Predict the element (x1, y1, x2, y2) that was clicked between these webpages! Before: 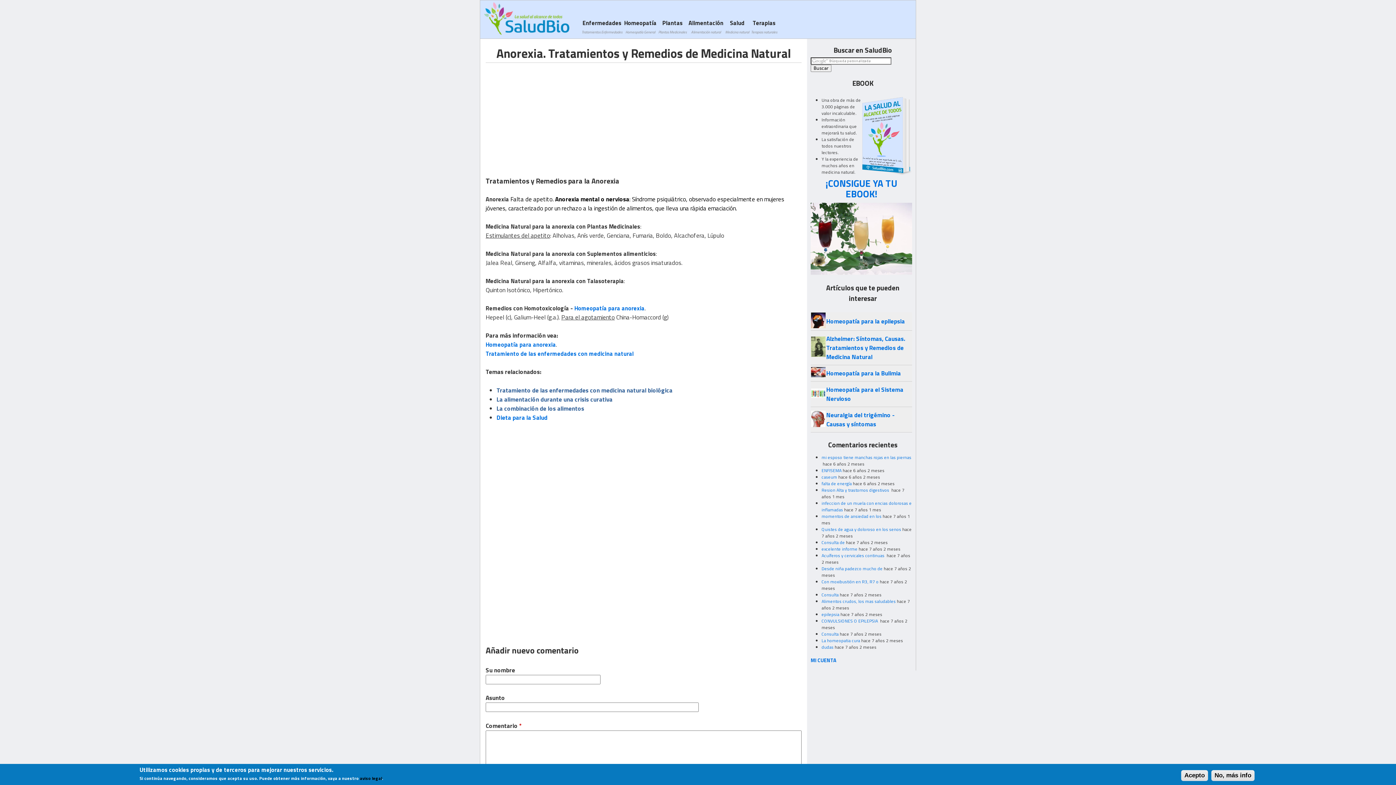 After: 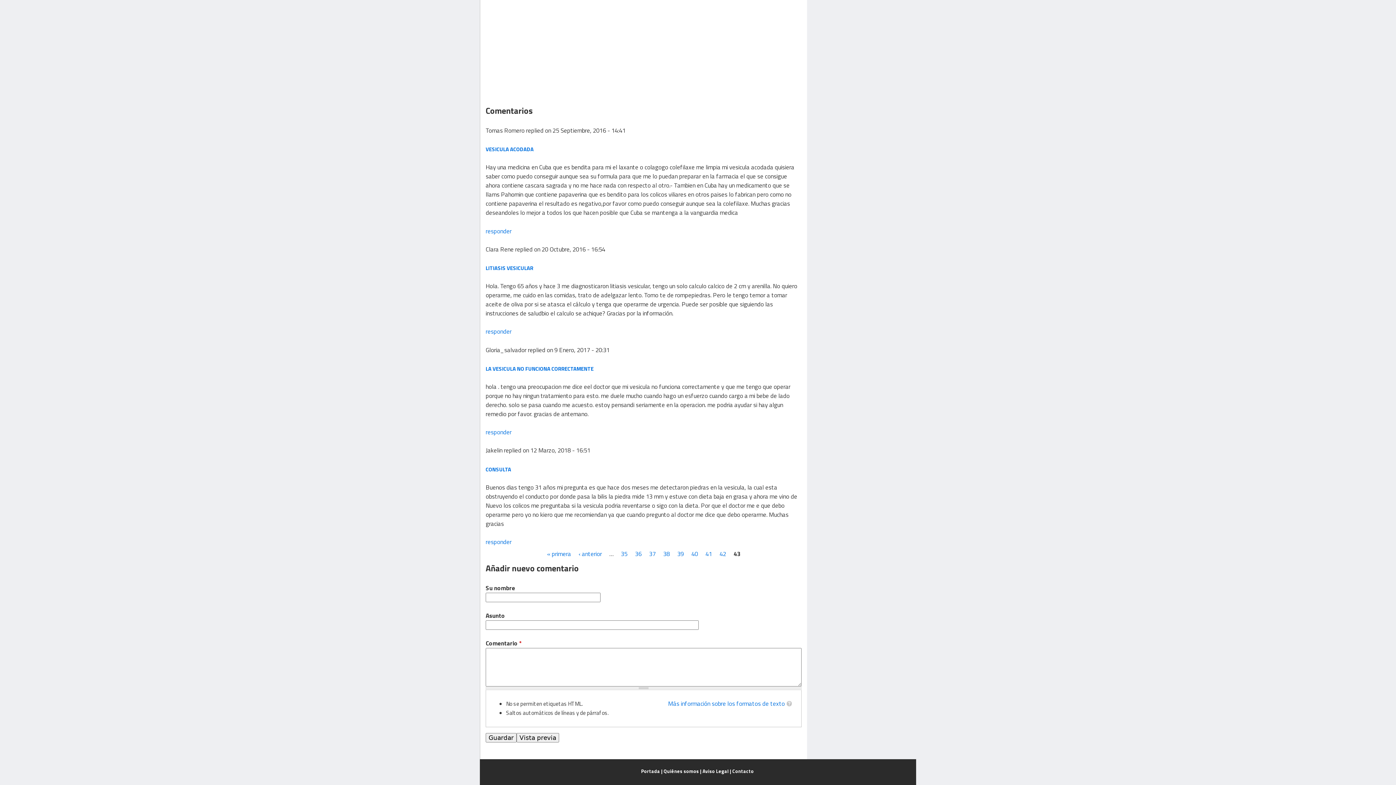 Action: bbox: (821, 591, 838, 598) label: Consulta